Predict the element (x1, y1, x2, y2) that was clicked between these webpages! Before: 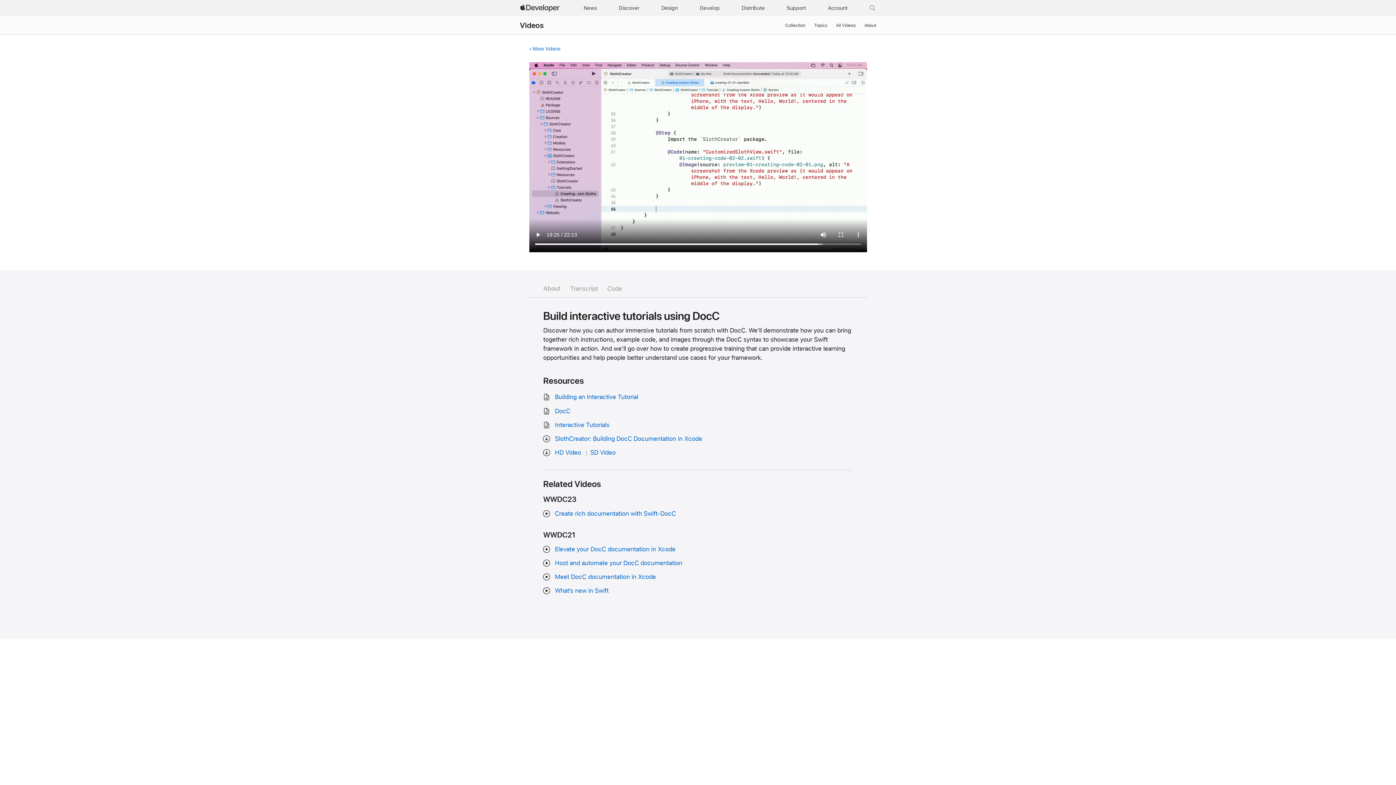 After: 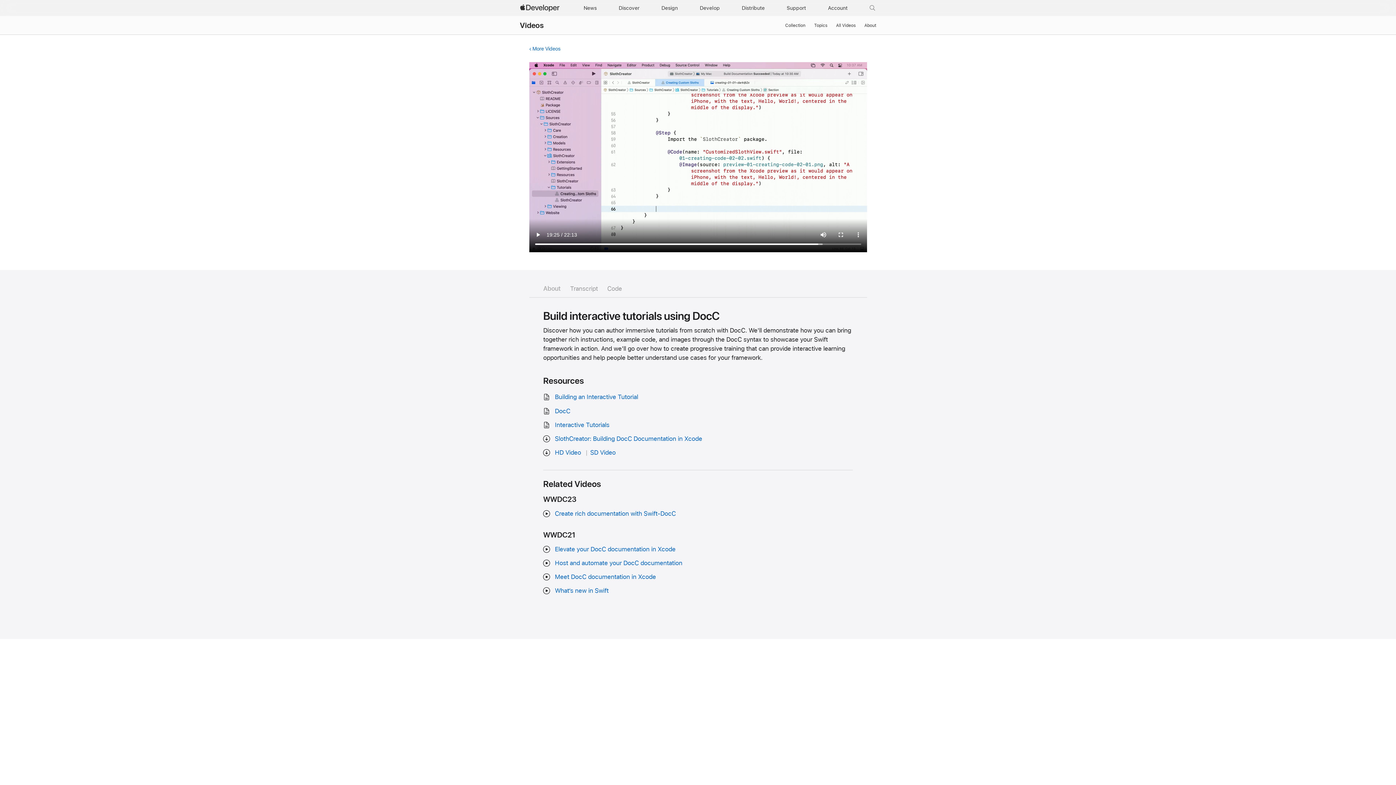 Action: bbox: (543, 285, 560, 292) label: About